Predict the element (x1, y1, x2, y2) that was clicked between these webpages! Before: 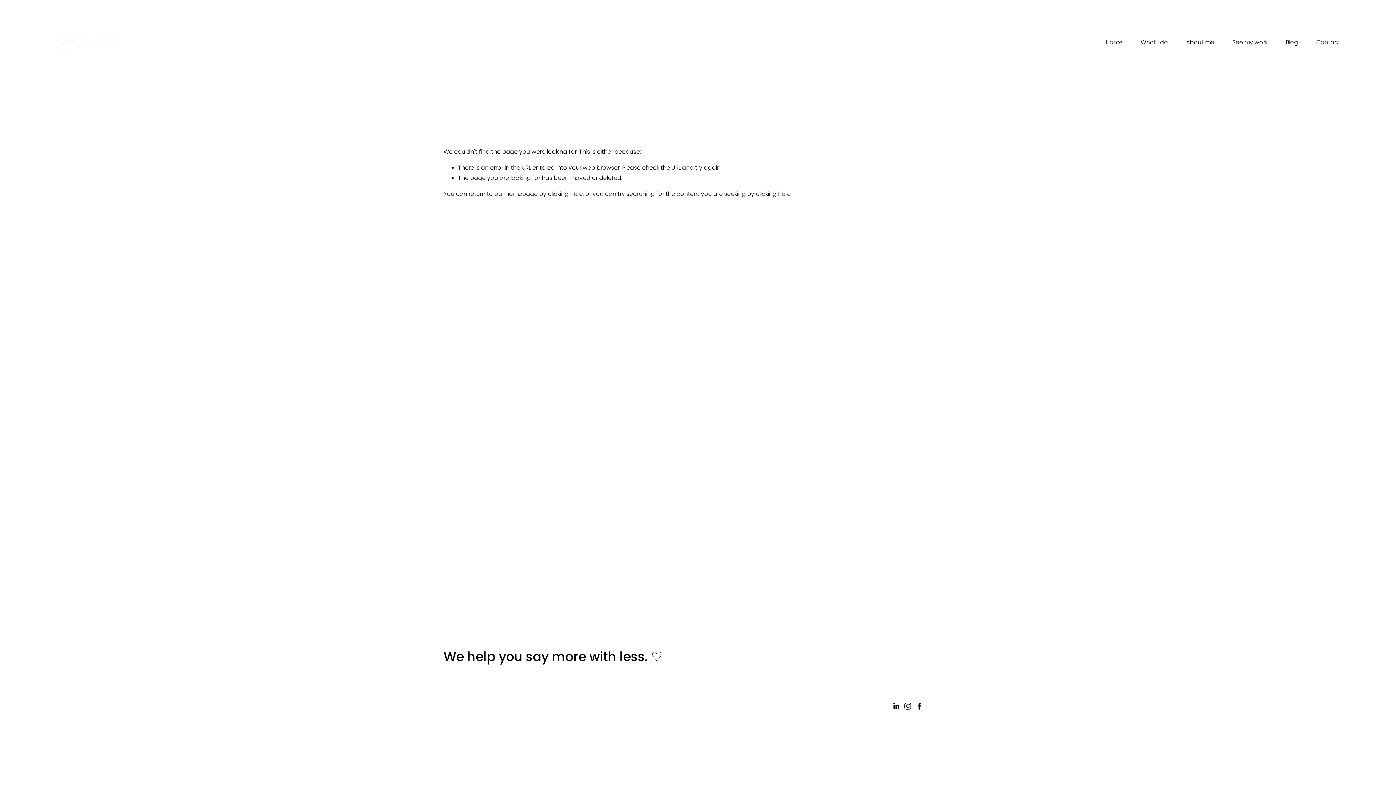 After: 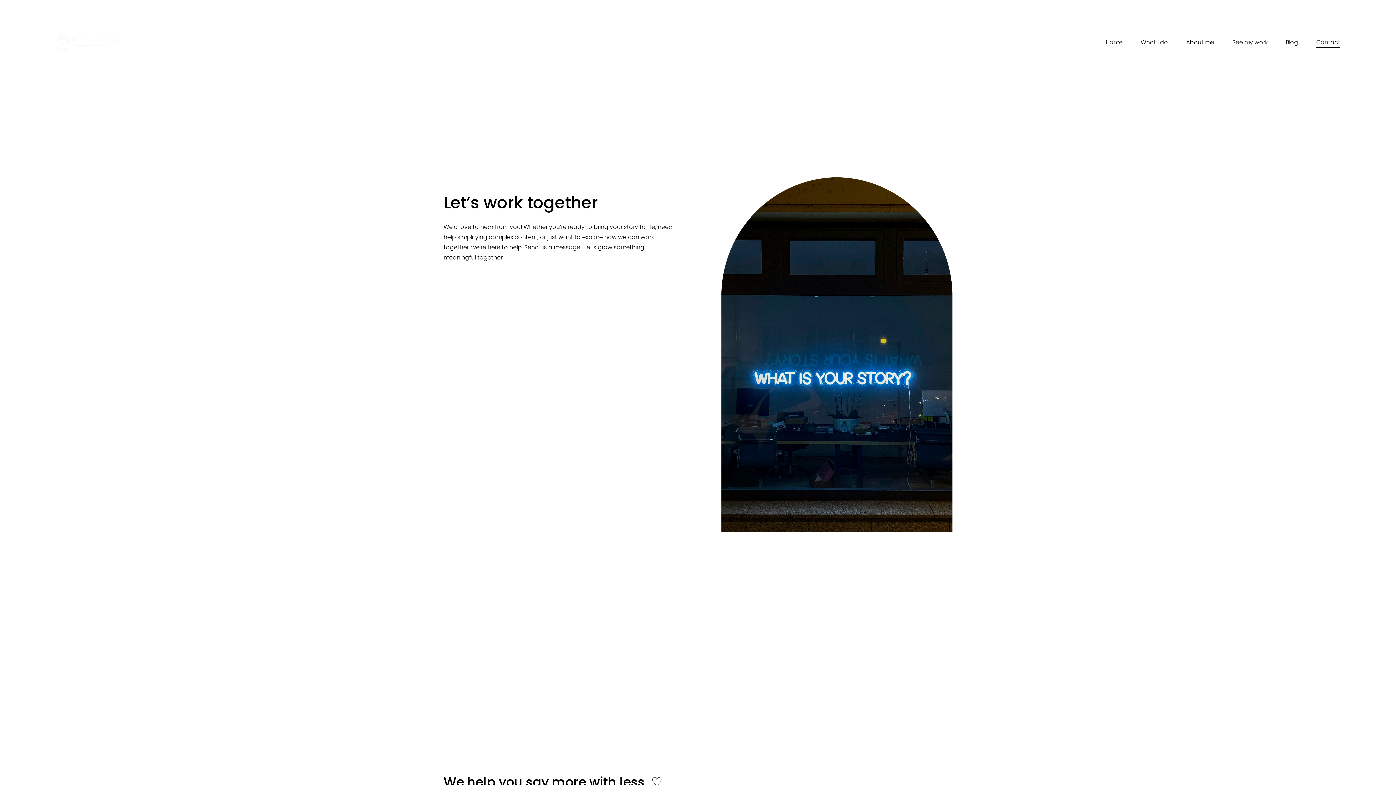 Action: bbox: (1316, 36, 1340, 48) label: Contact